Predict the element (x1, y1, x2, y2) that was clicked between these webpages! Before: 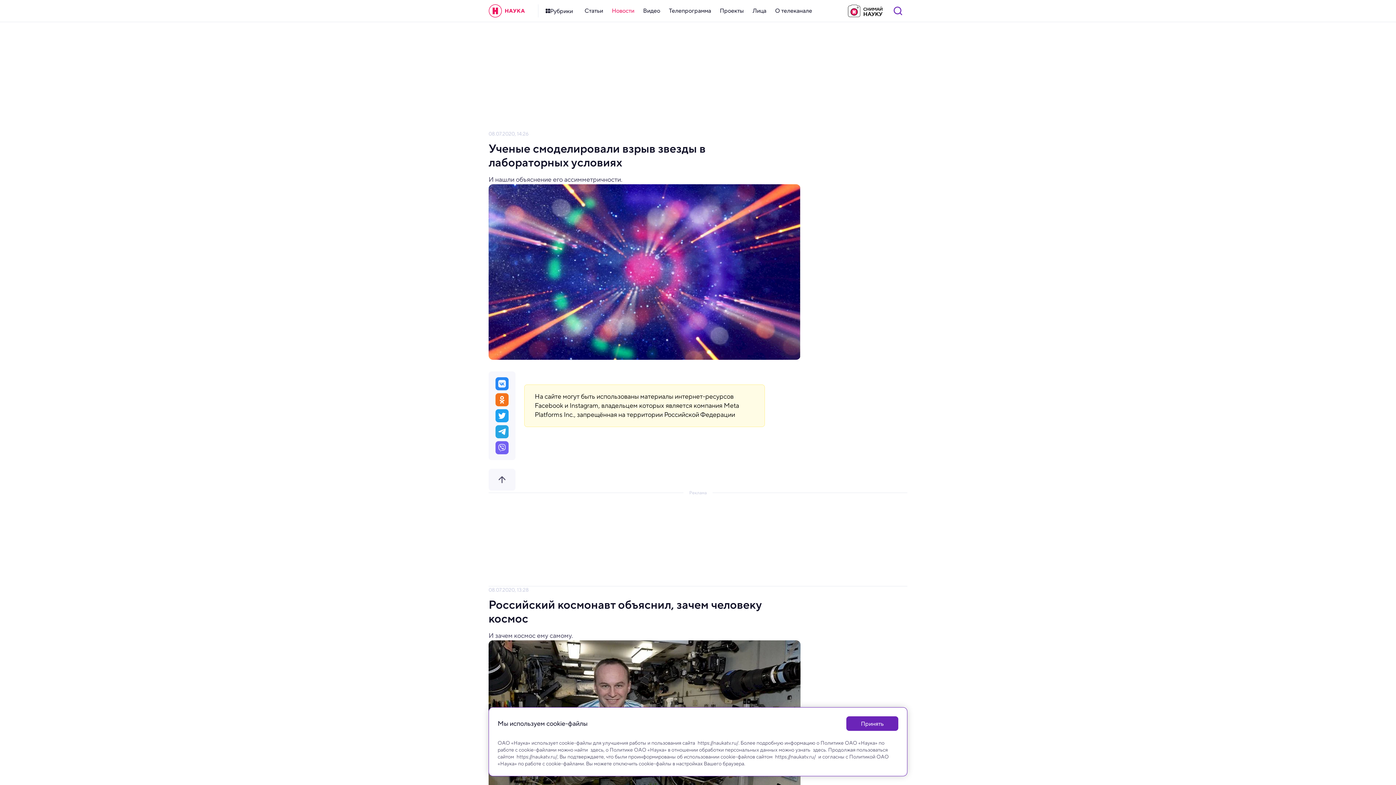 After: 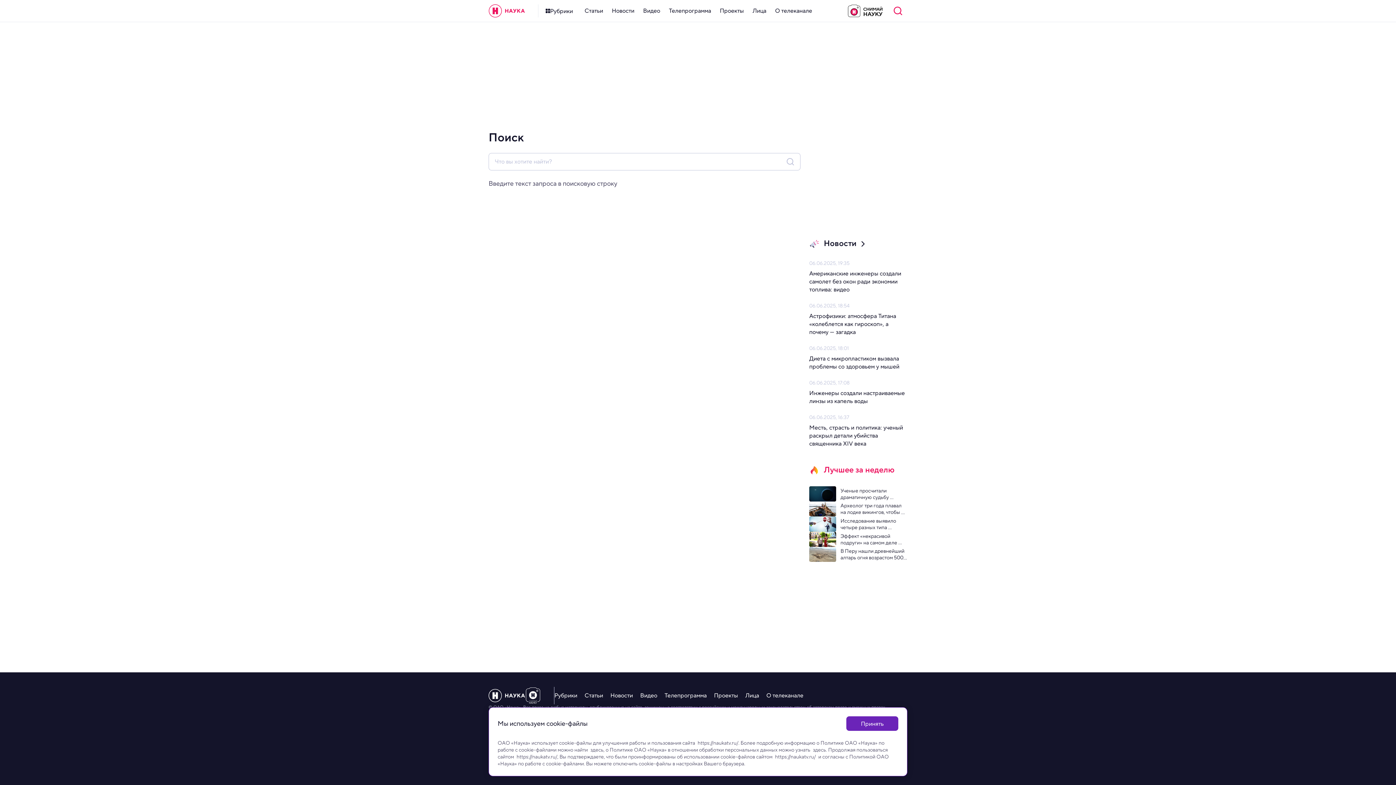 Action: bbox: (888, 0, 907, 21)